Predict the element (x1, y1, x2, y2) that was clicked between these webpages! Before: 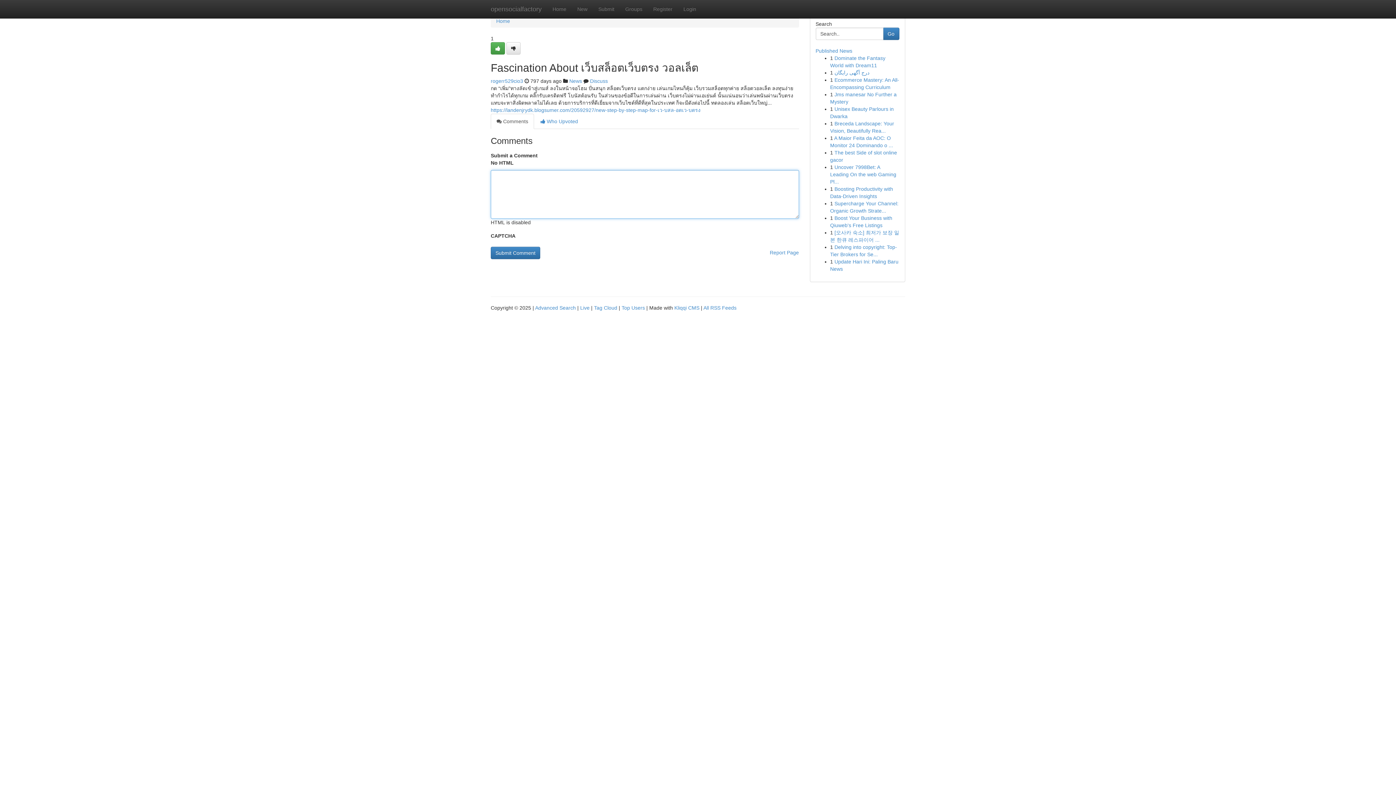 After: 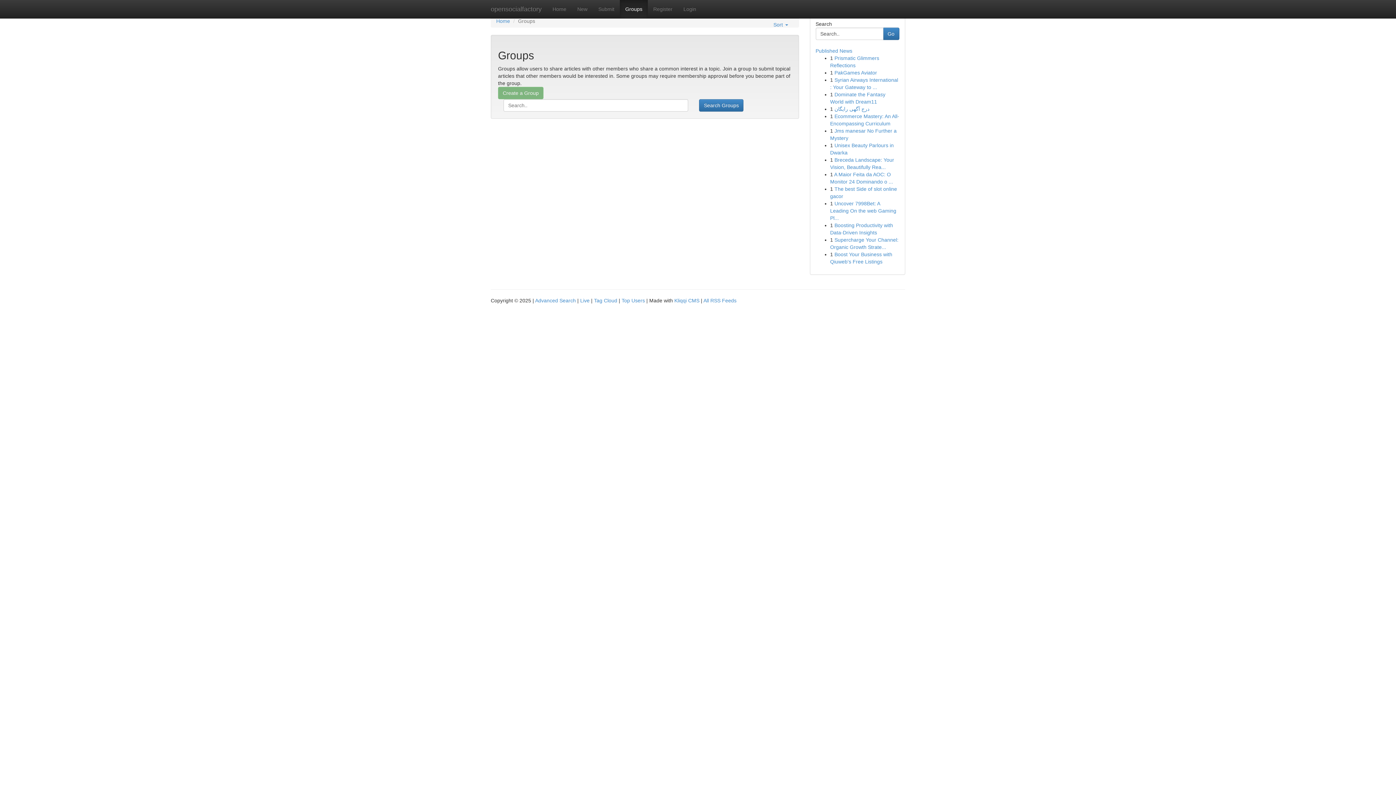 Action: bbox: (620, 0, 648, 18) label: Groups